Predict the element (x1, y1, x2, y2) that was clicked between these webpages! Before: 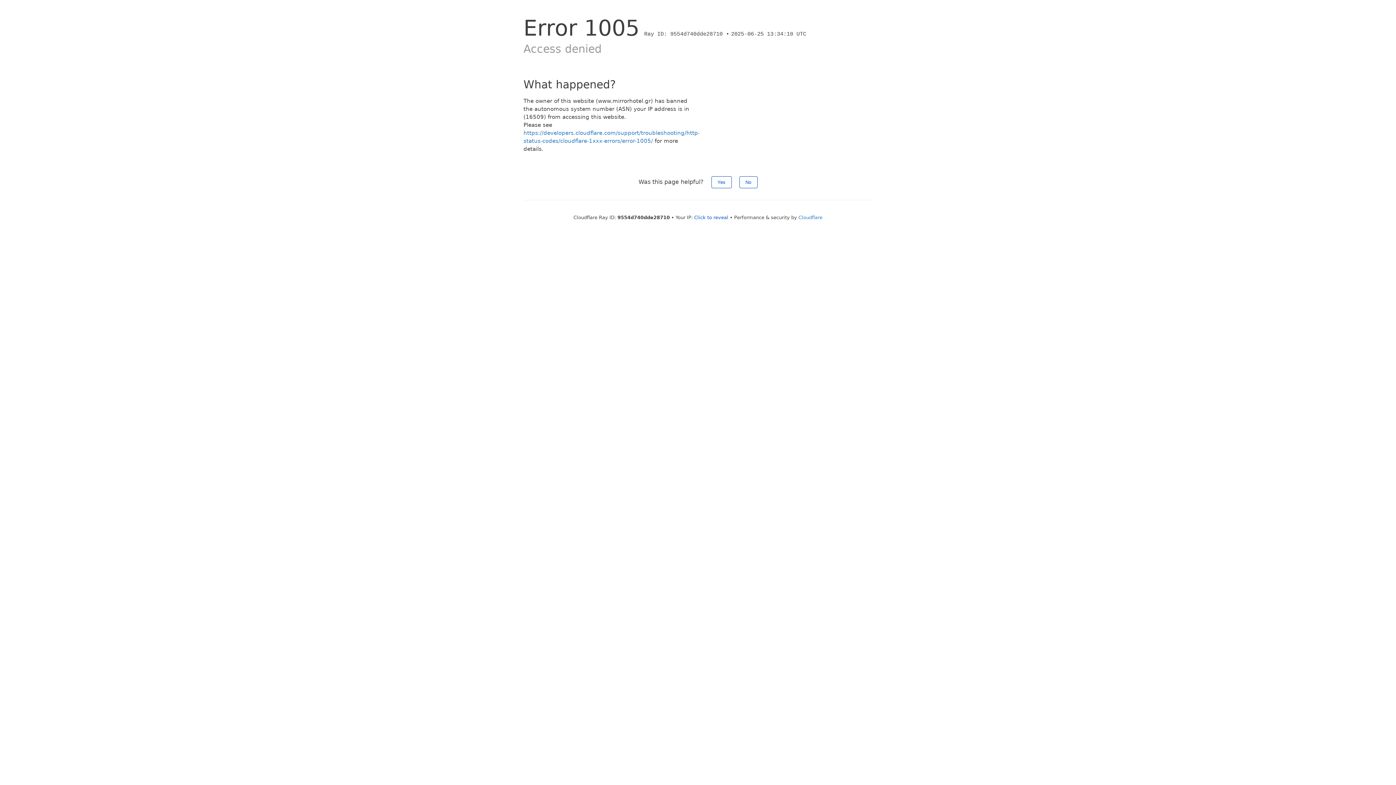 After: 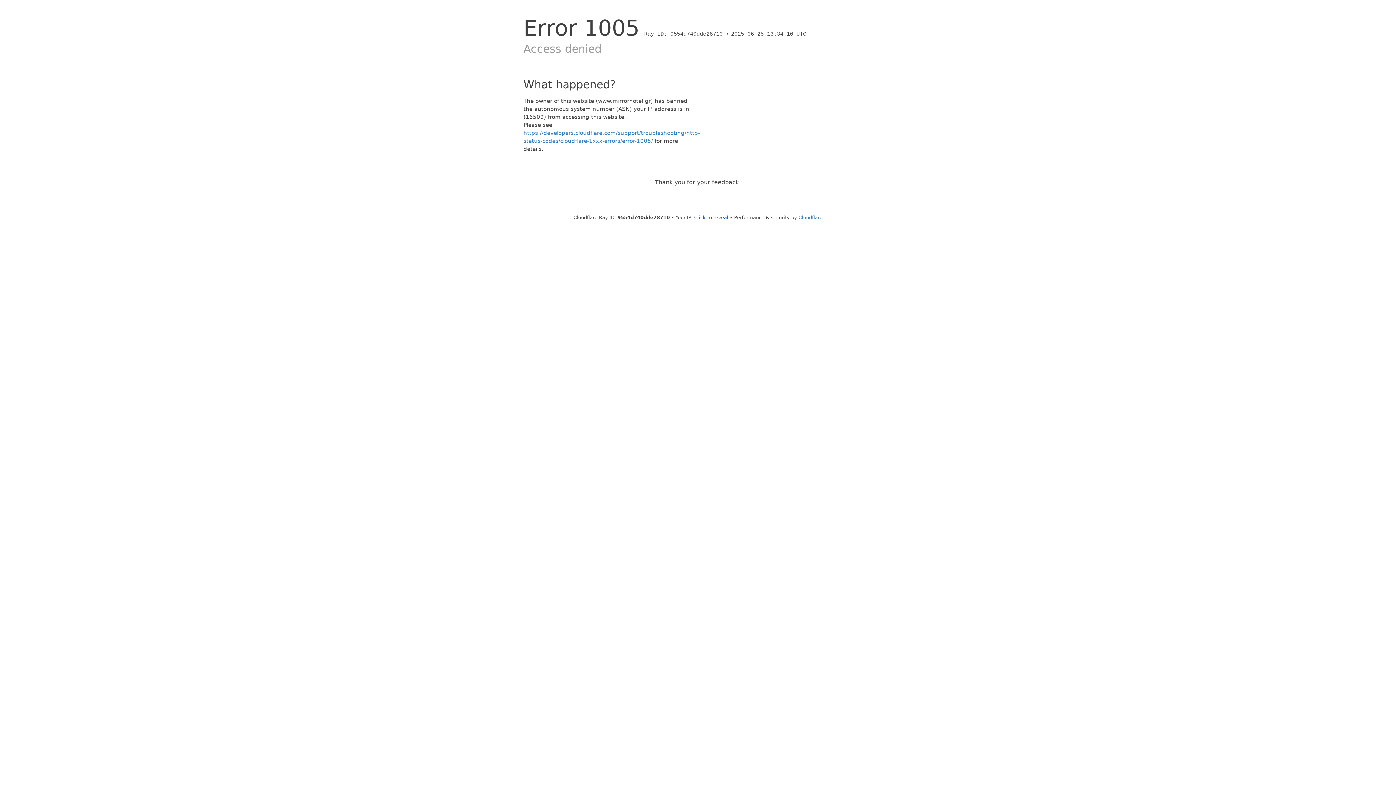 Action: bbox: (711, 176, 731, 188) label: Yes